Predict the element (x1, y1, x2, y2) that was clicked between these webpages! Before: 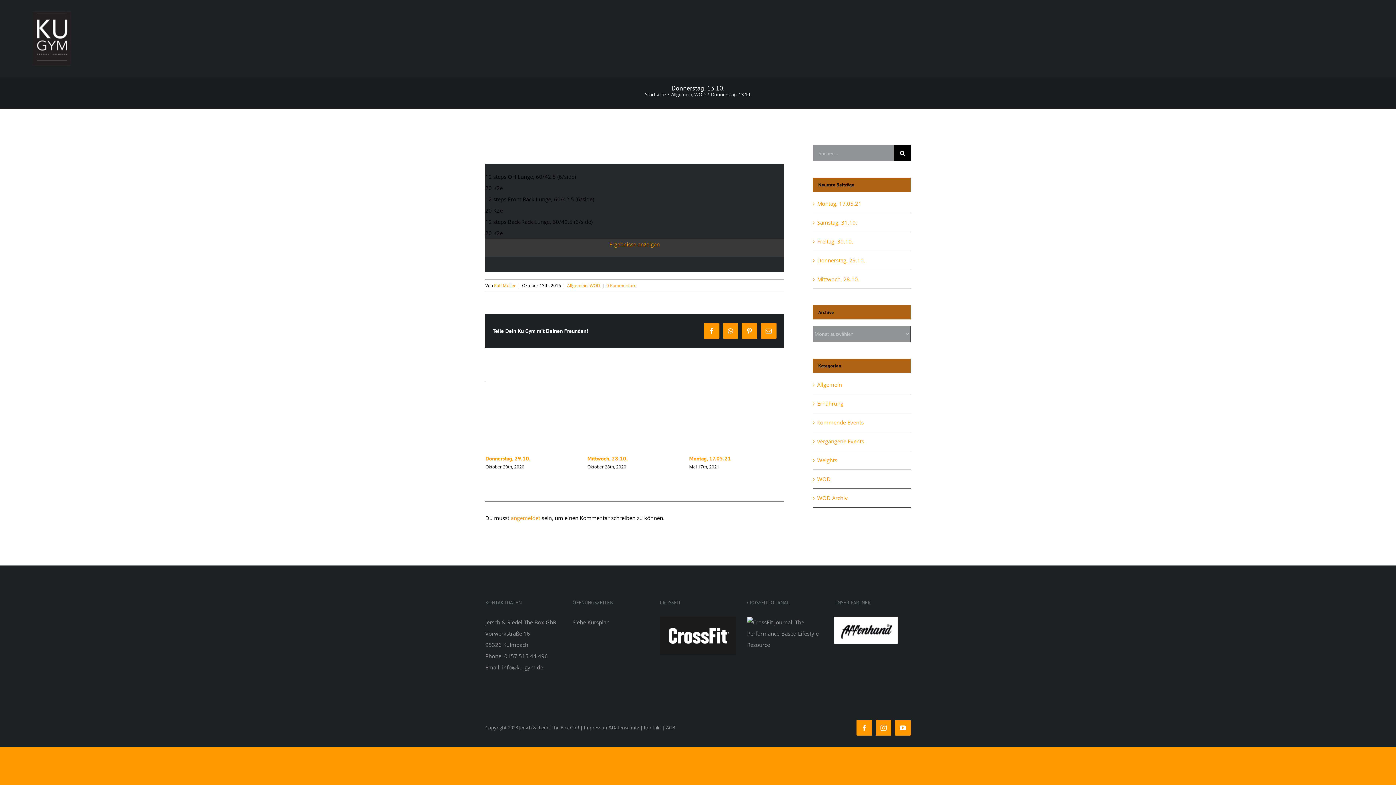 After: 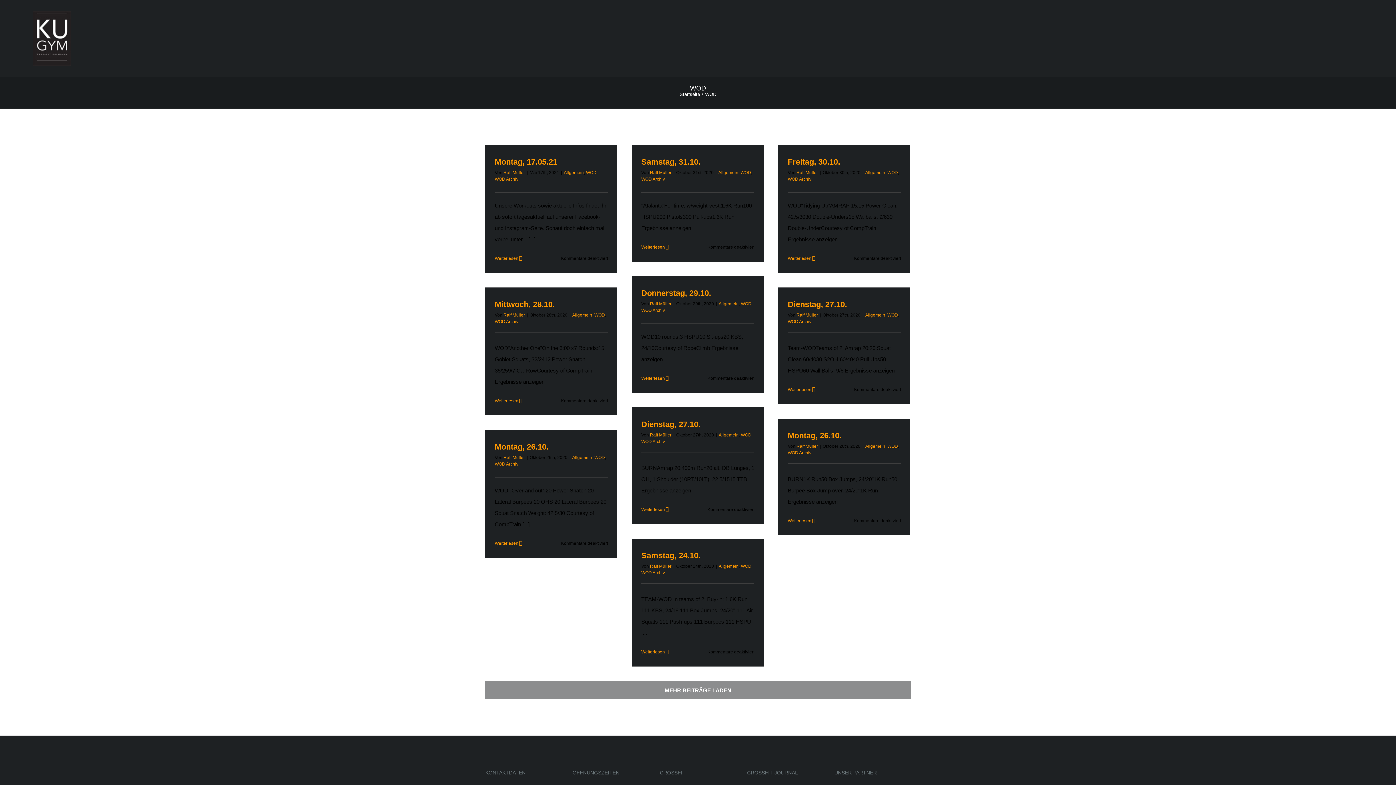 Action: bbox: (589, 282, 600, 288) label: WOD